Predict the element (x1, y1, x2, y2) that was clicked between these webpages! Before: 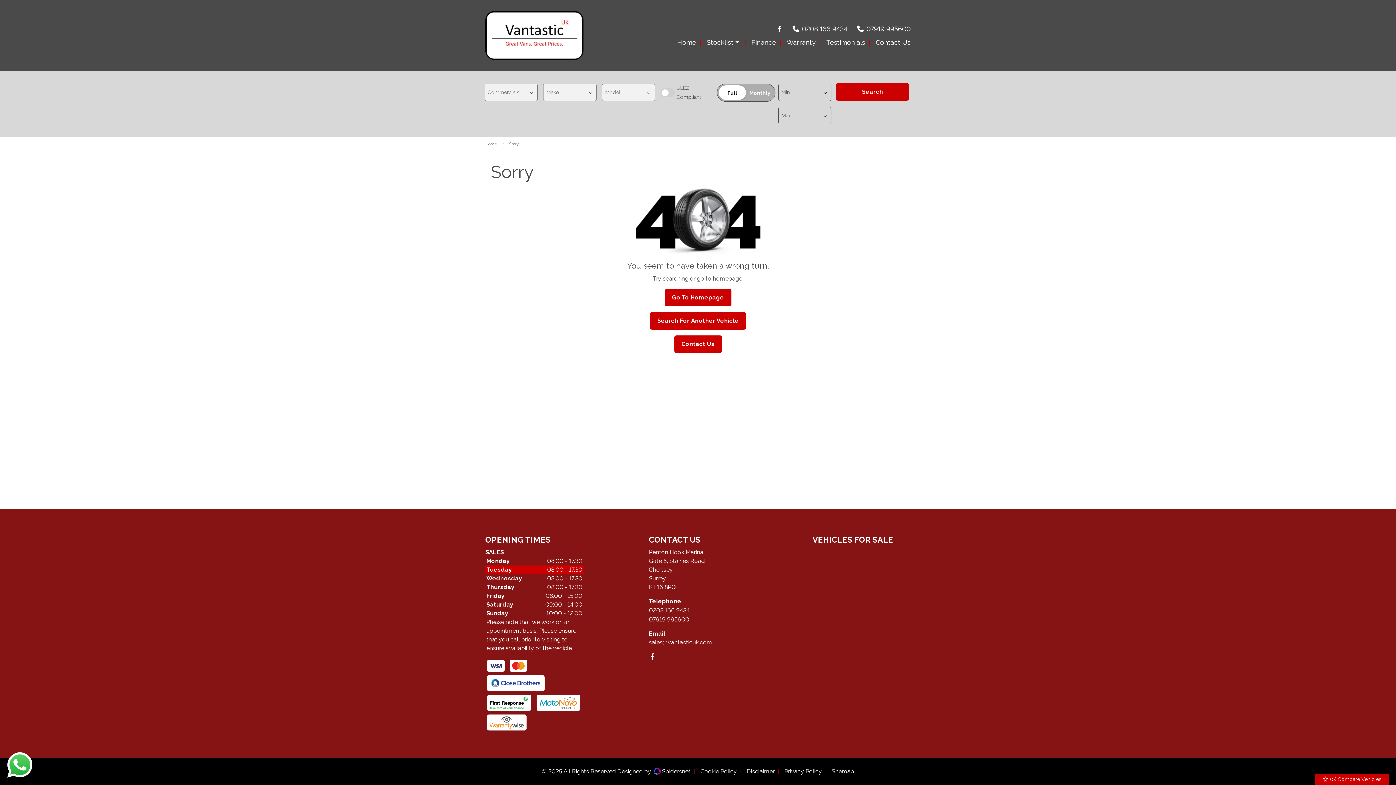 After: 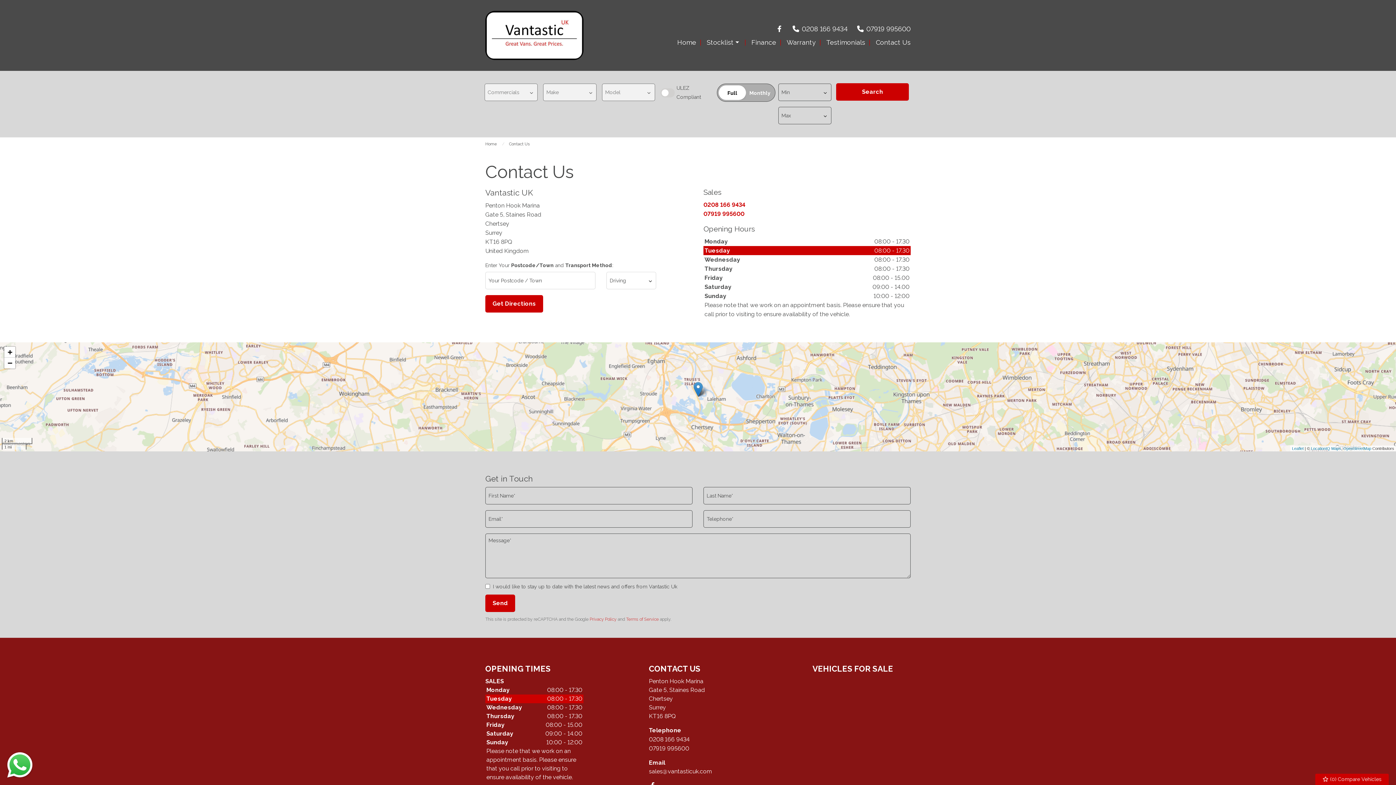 Action: bbox: (876, 37, 910, 46) label: Contact Us